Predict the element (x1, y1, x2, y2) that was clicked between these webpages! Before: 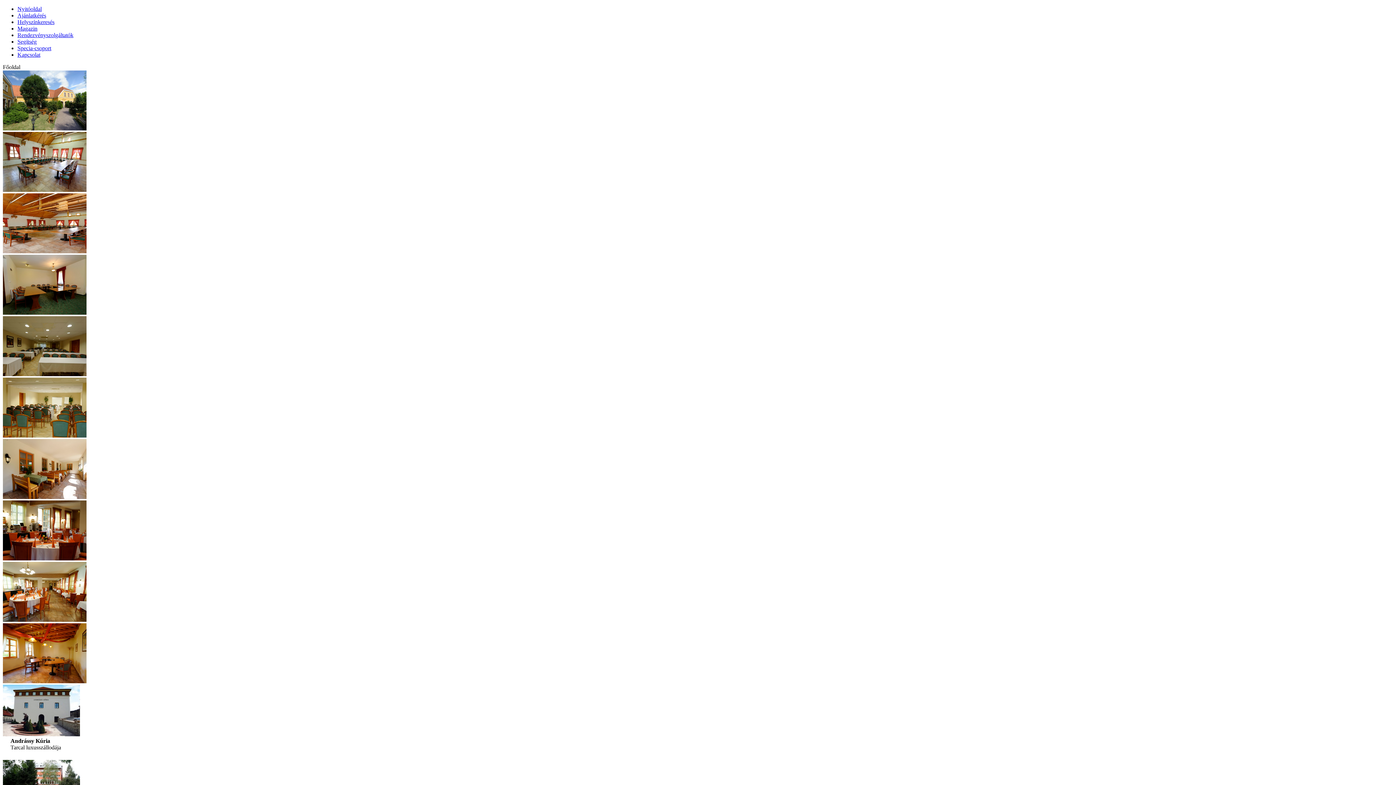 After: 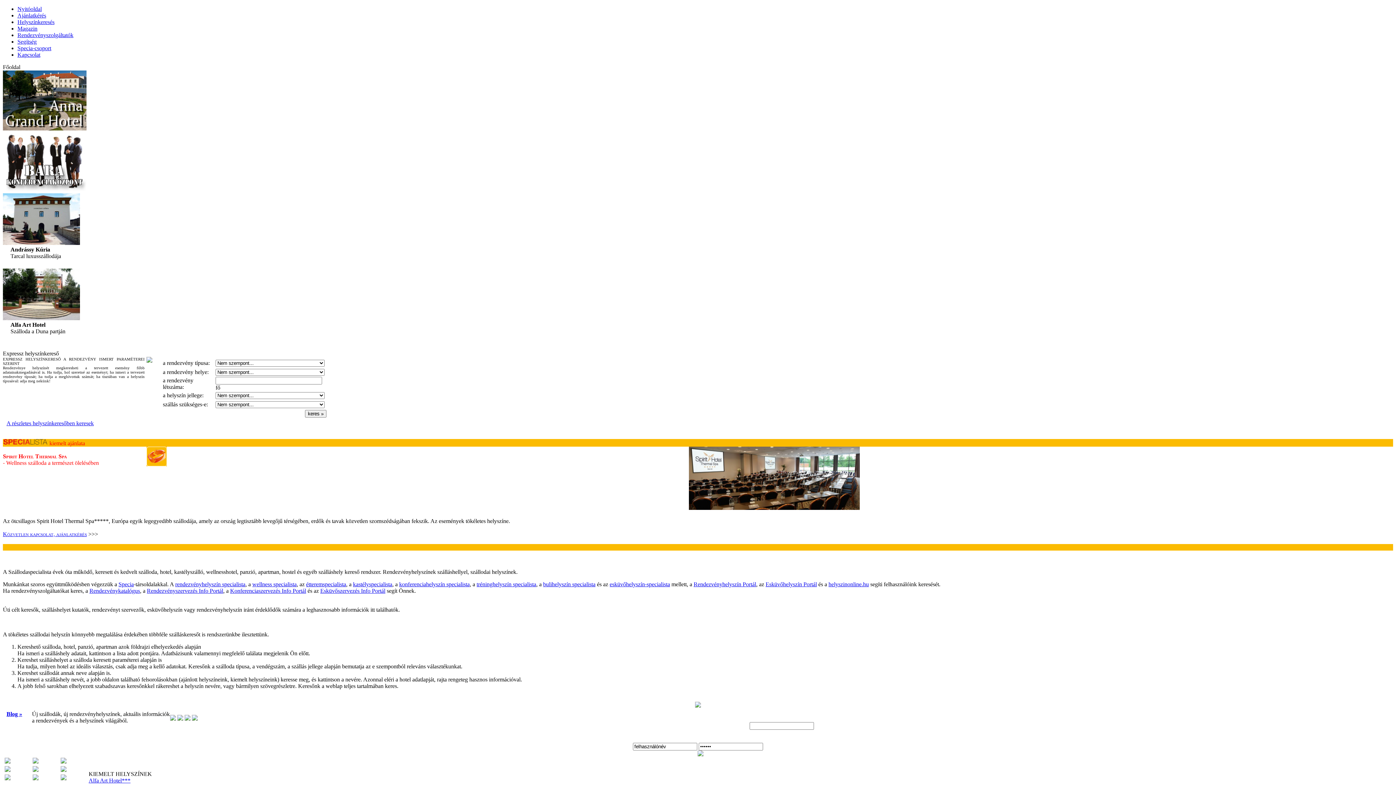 Action: label: Nyitóoldal bbox: (17, 5, 41, 12)